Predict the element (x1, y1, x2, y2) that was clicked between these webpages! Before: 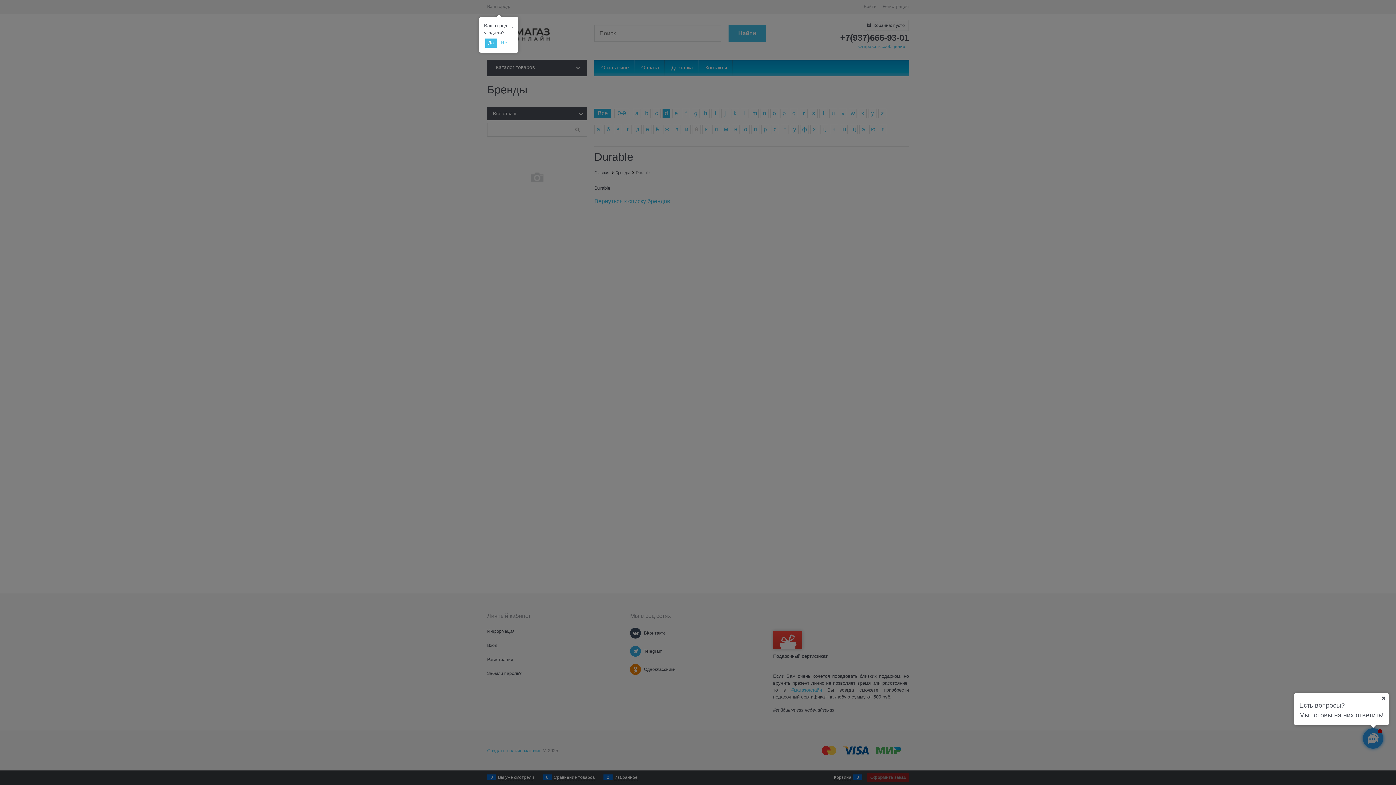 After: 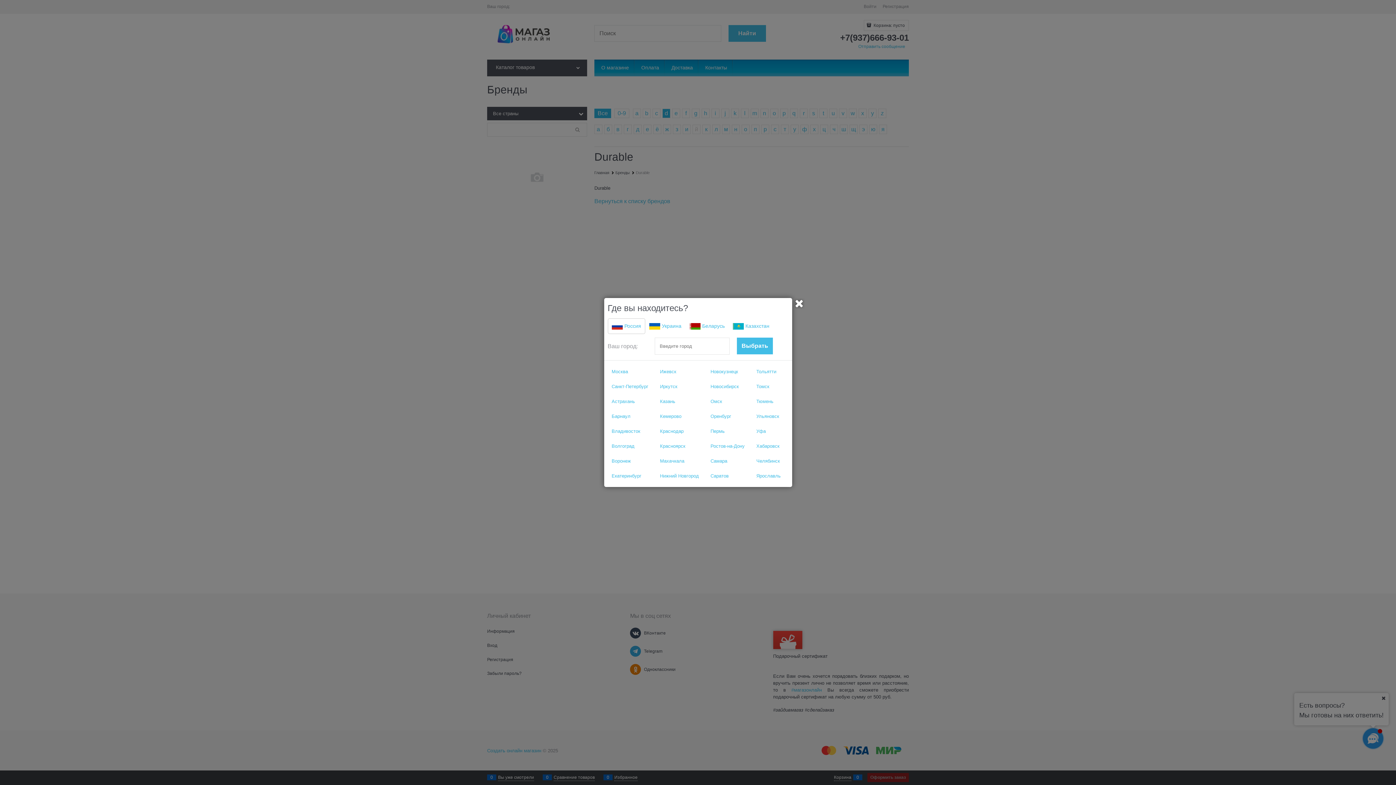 Action: label: Нет bbox: (498, 38, 512, 47)